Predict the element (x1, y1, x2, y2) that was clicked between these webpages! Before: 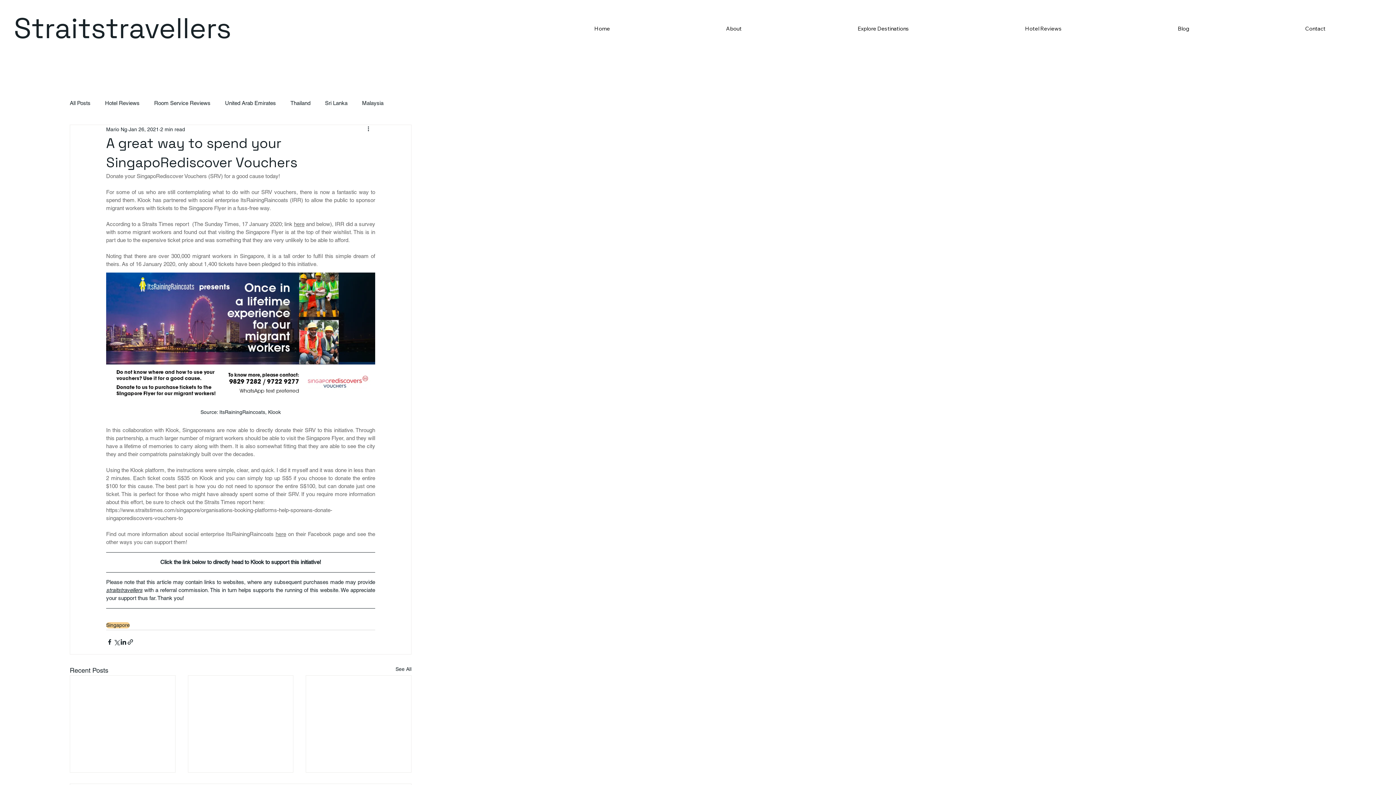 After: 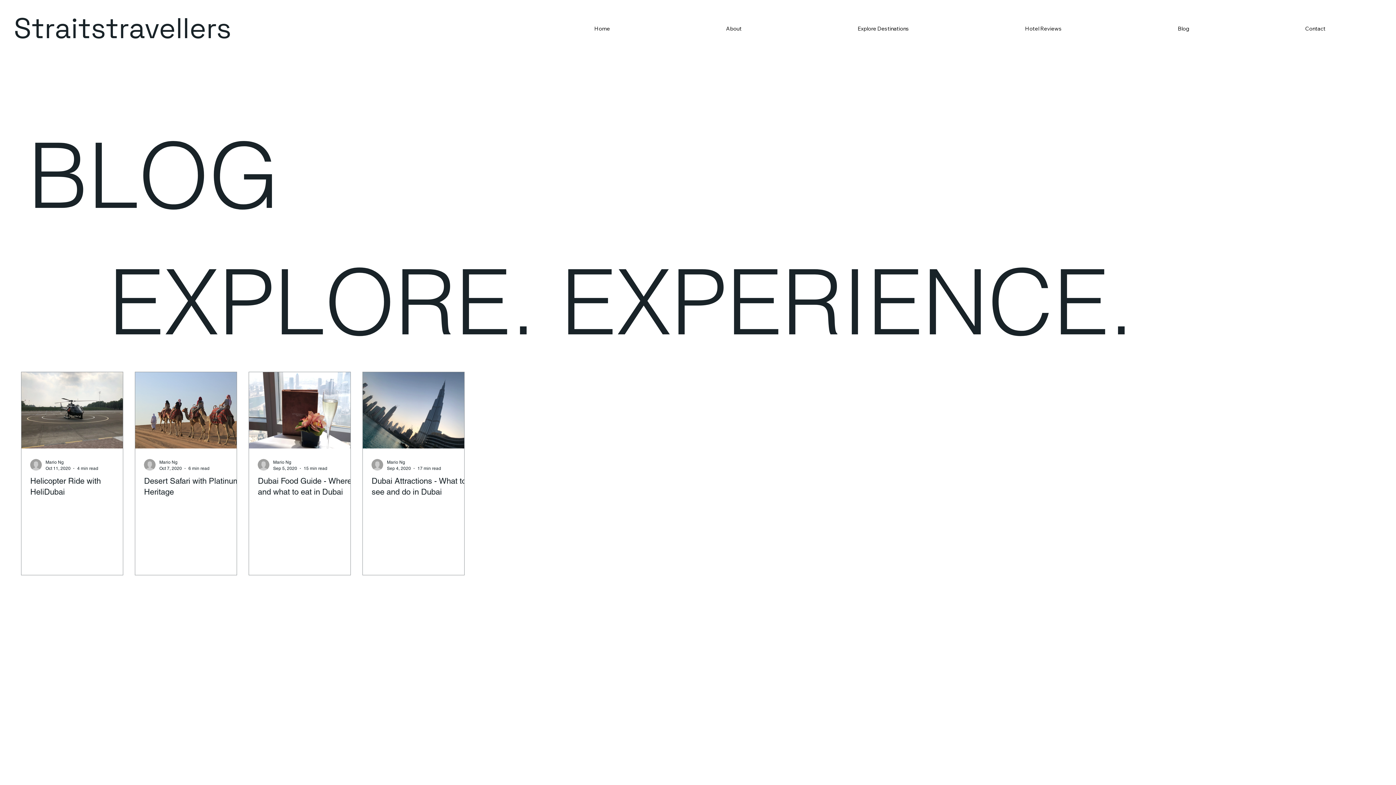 Action: label: United Arab Emirates bbox: (225, 99, 276, 106)